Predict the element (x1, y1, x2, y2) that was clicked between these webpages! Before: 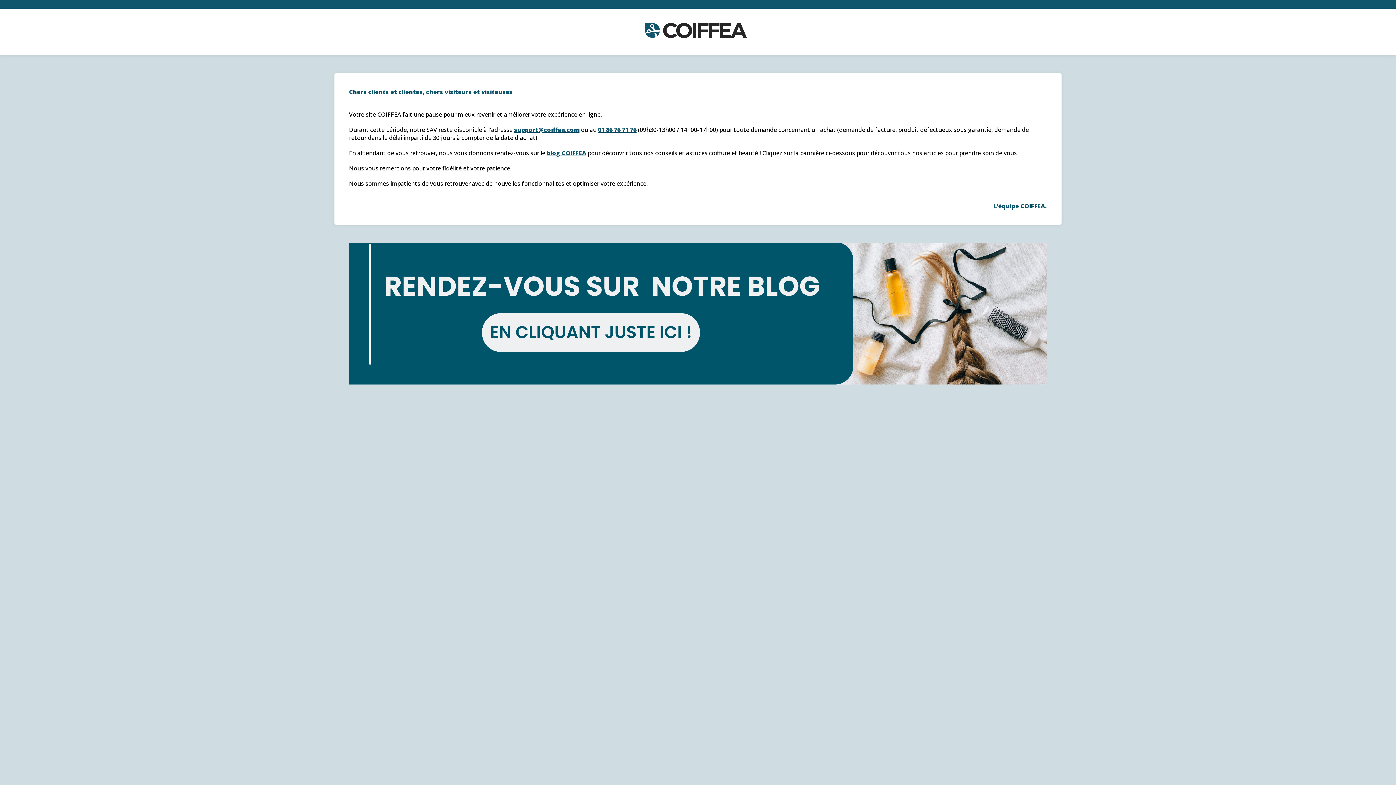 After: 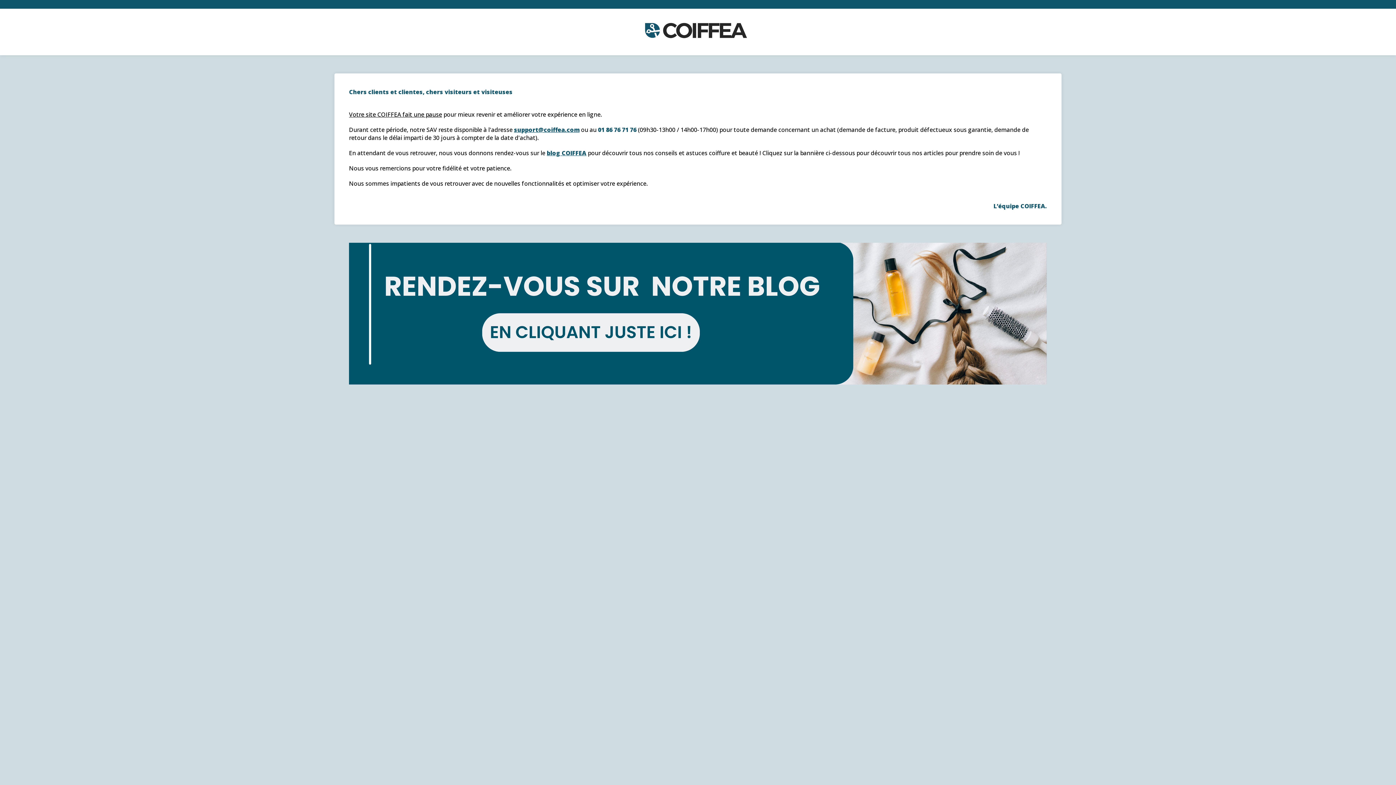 Action: label: 01 86 76 71 76 bbox: (598, 125, 636, 133)